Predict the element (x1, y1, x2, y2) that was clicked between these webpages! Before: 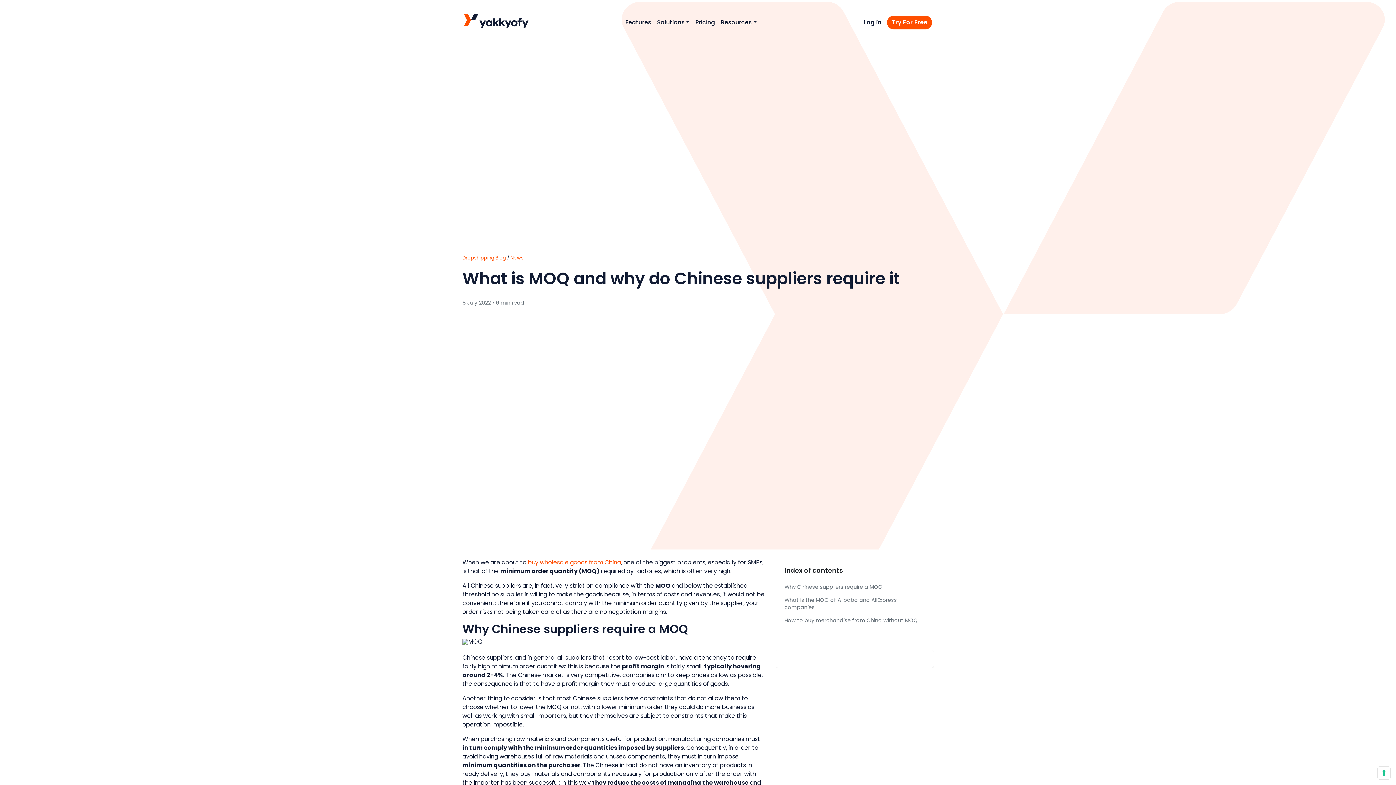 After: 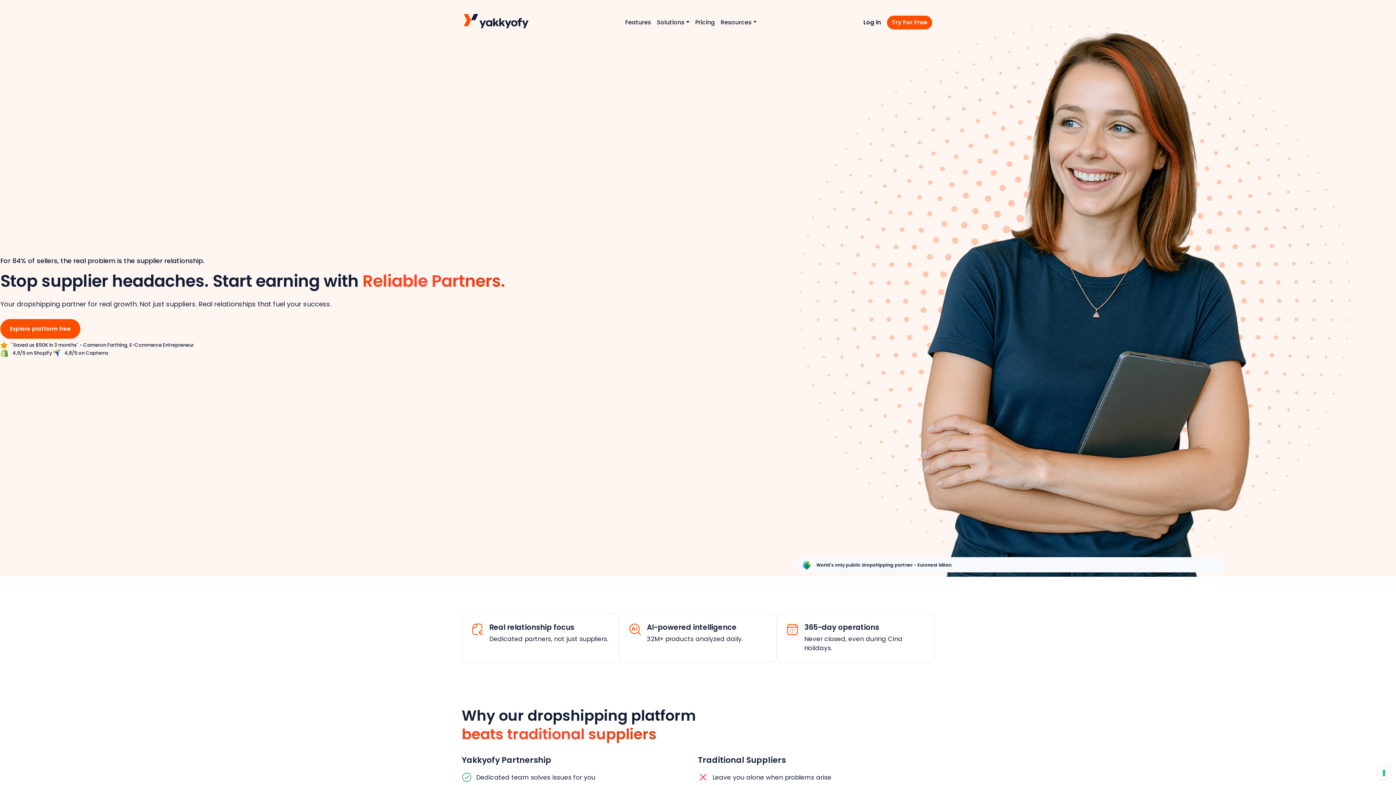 Action: bbox: (464, 13, 528, 31)